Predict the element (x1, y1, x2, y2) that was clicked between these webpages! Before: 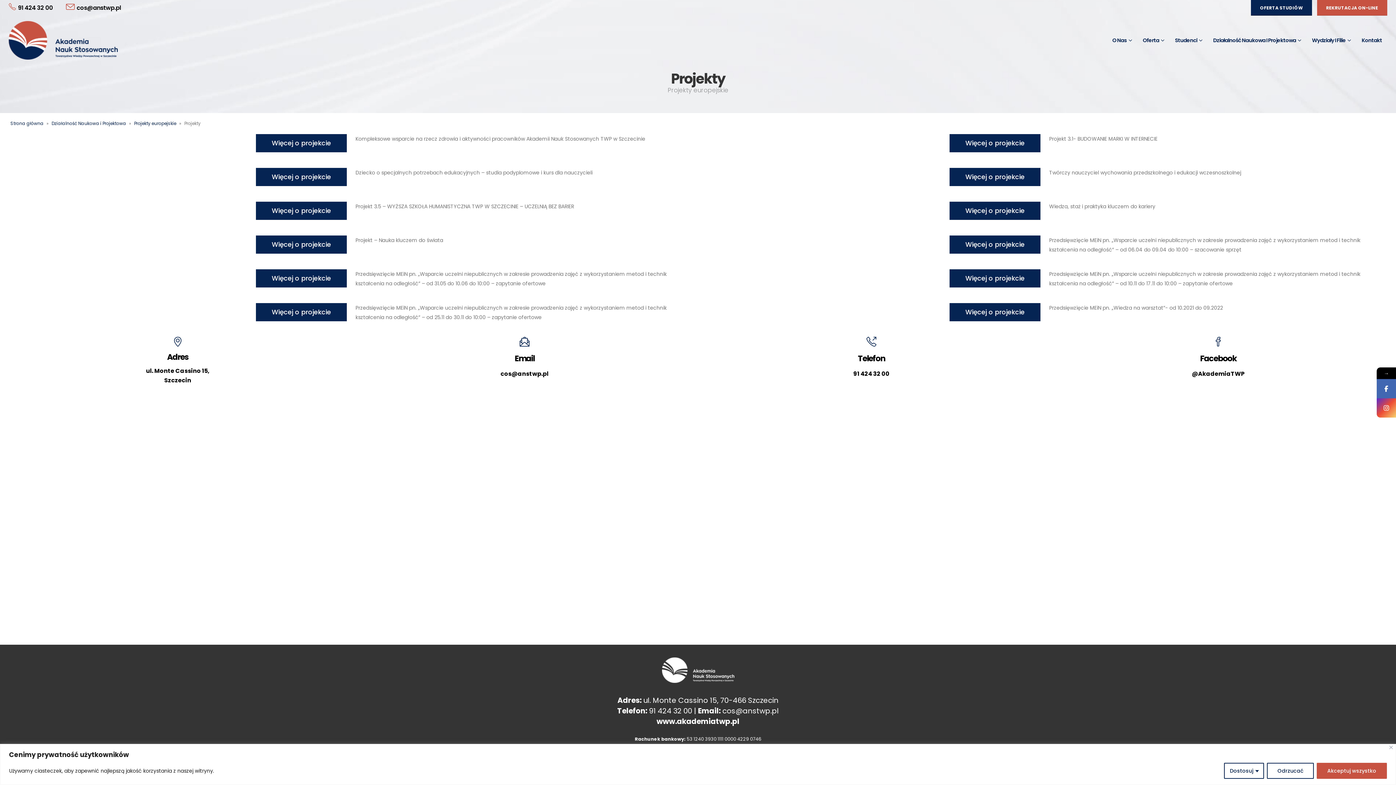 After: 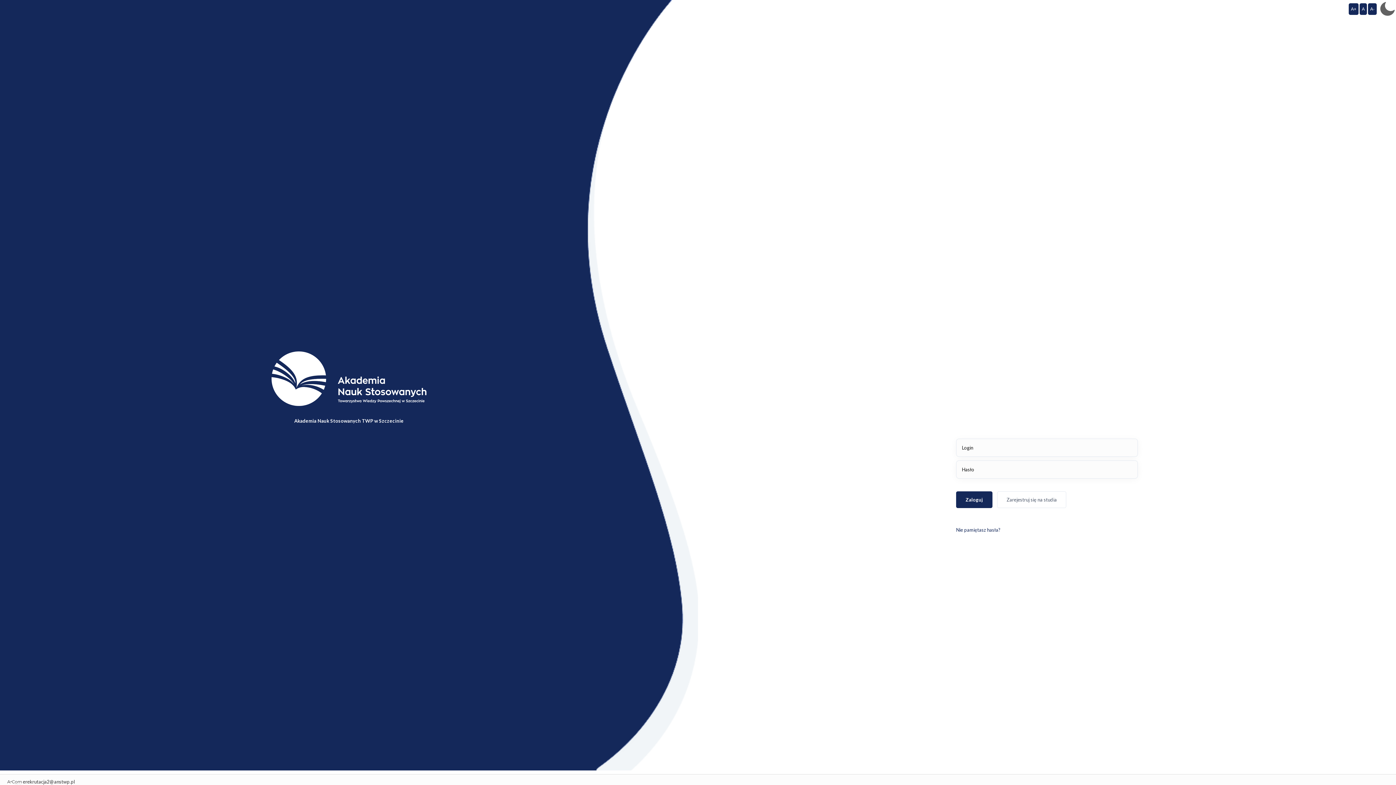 Action: bbox: (1317, 0, 1387, 15) label: REKRUTACJA ON-LINE